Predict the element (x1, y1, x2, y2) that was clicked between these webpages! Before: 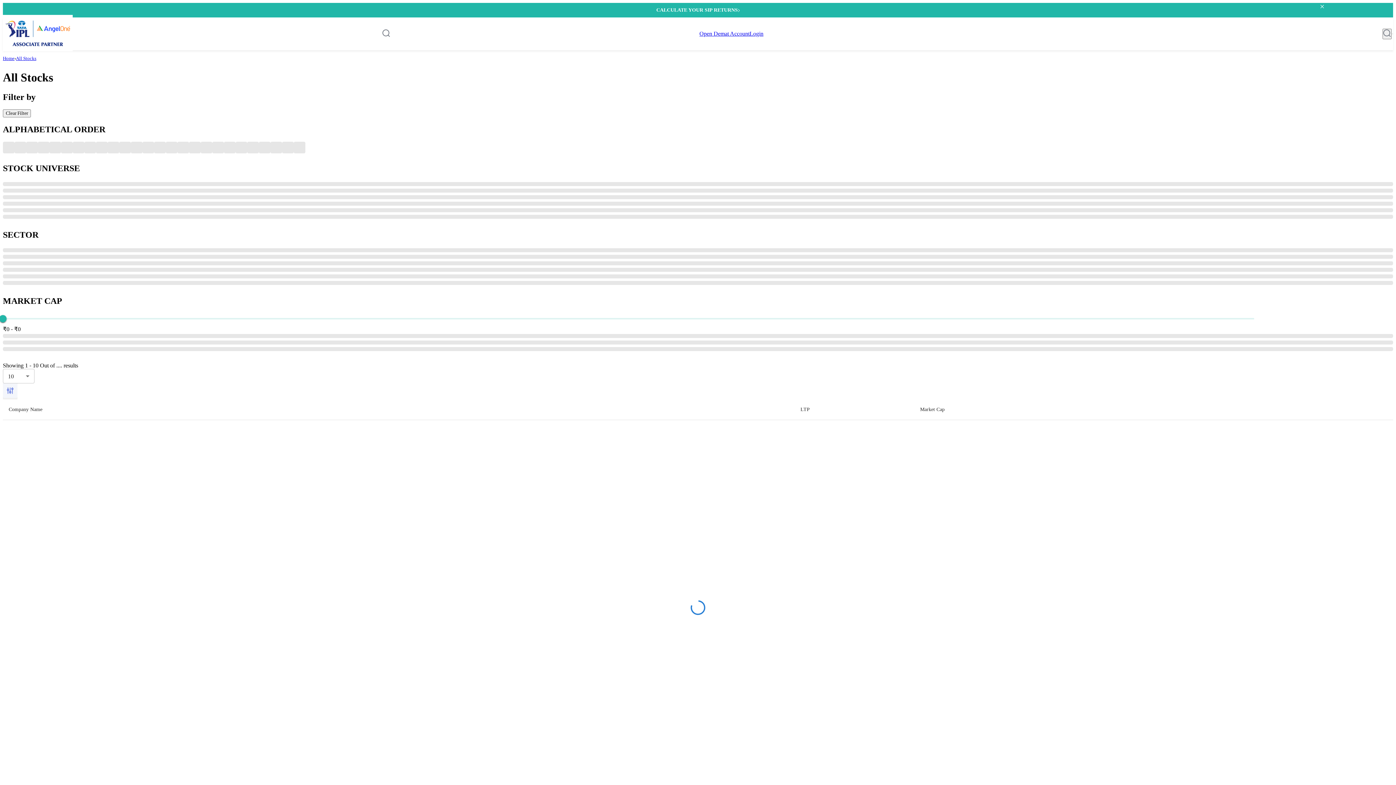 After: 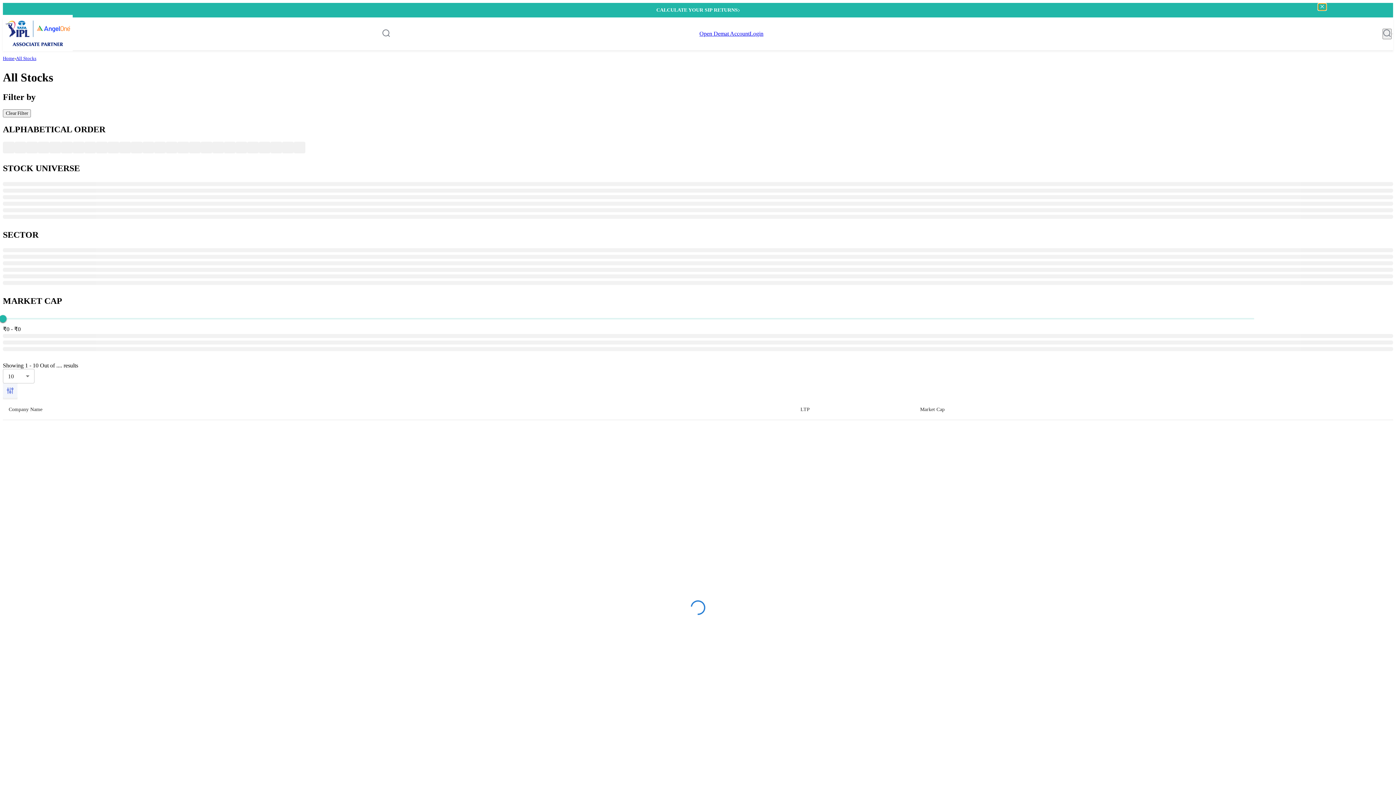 Action: bbox: (1318, 3, 1326, 10)